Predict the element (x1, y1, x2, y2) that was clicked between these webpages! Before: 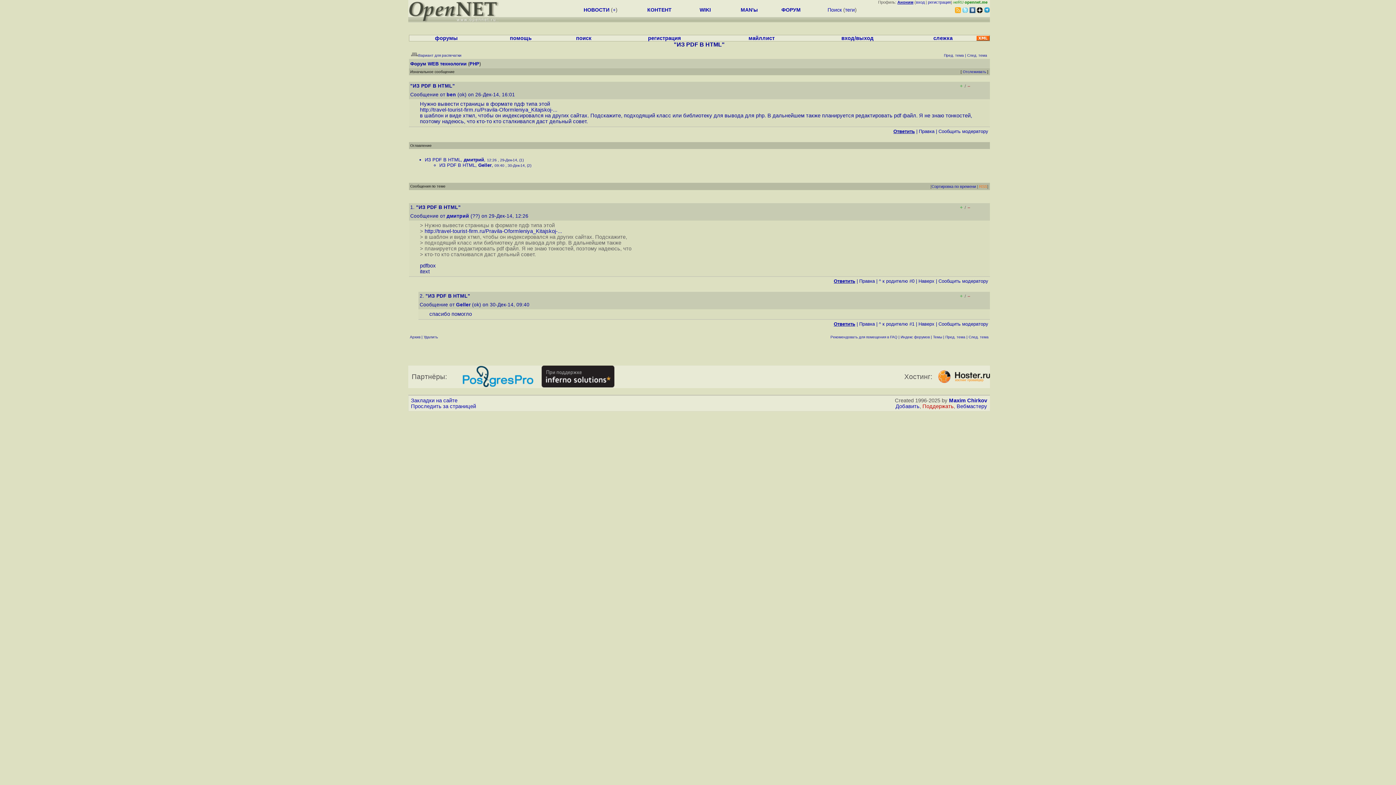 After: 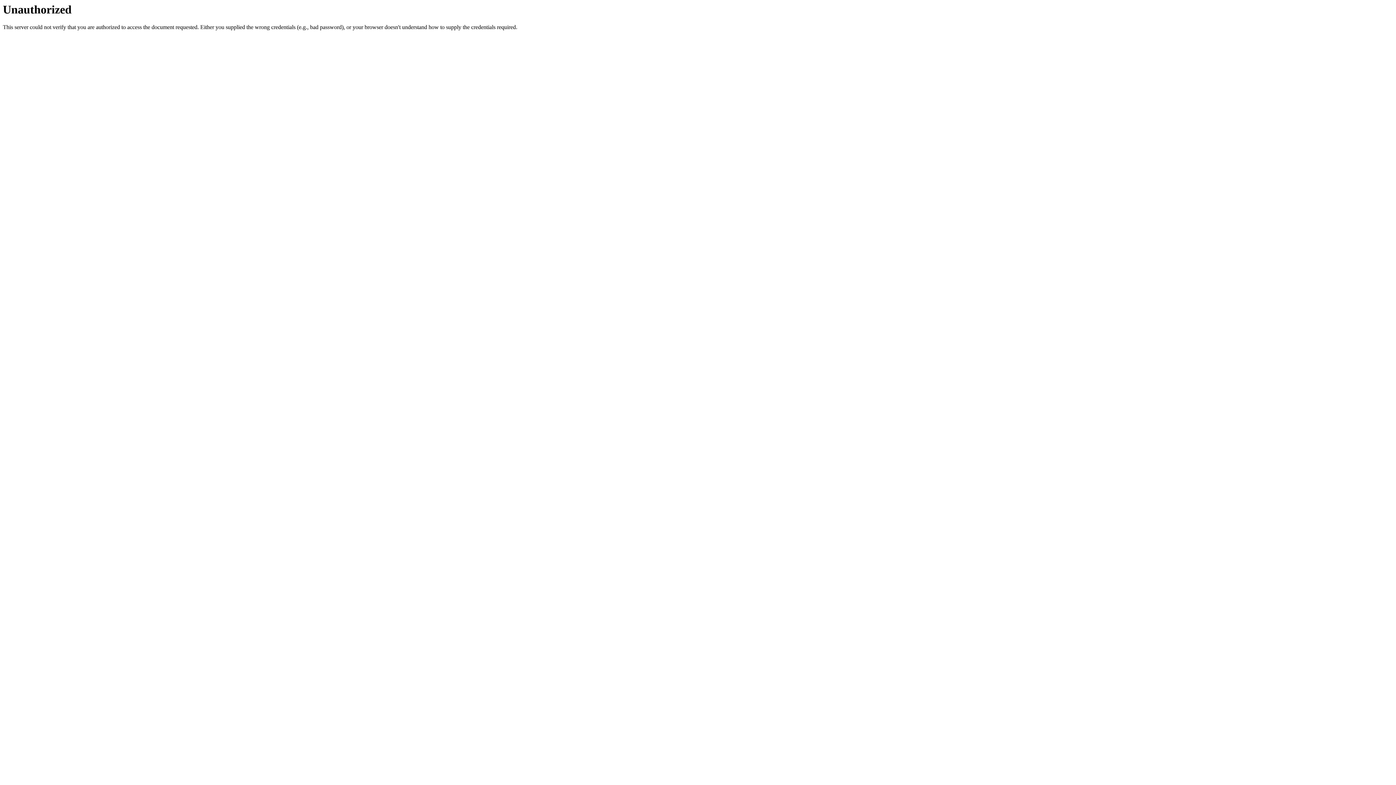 Action: label: Архив bbox: (410, 335, 420, 339)